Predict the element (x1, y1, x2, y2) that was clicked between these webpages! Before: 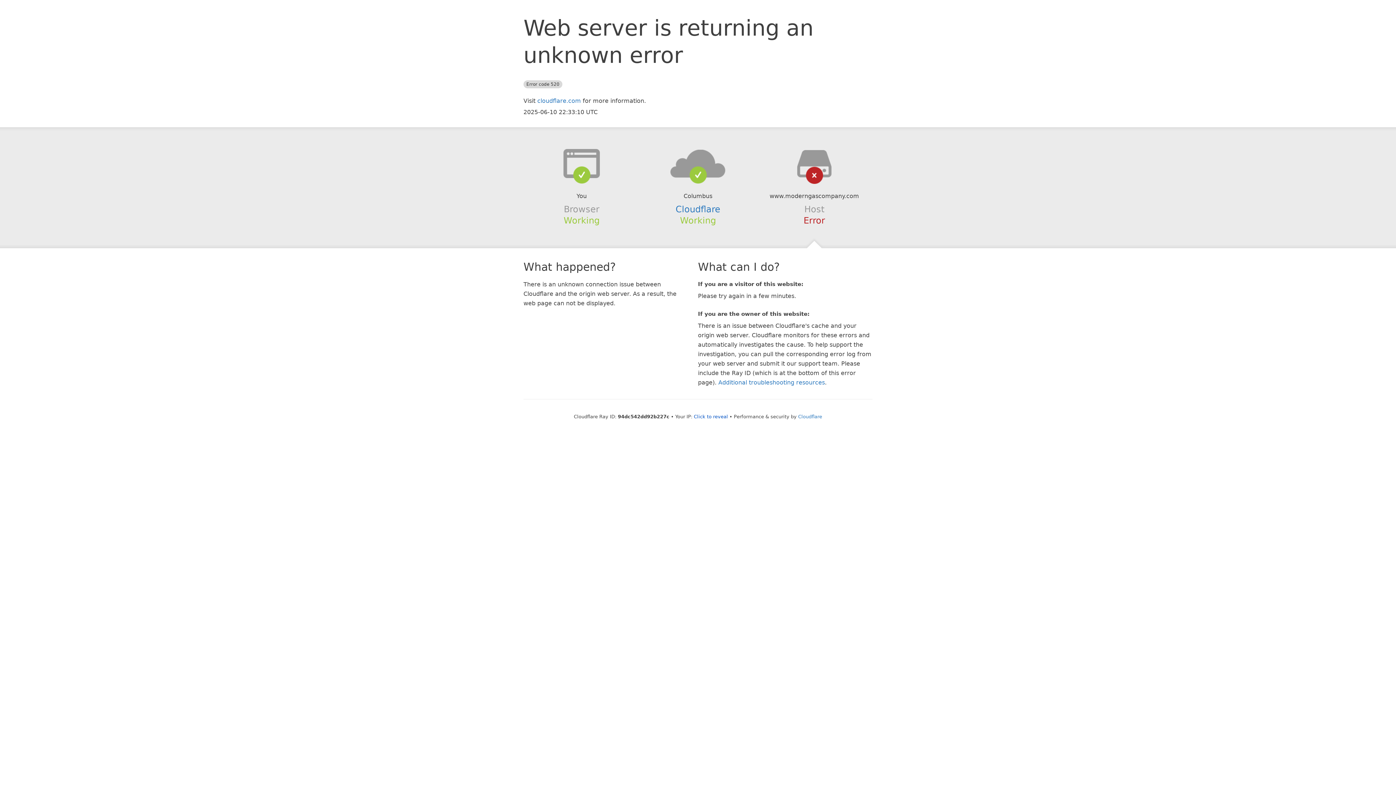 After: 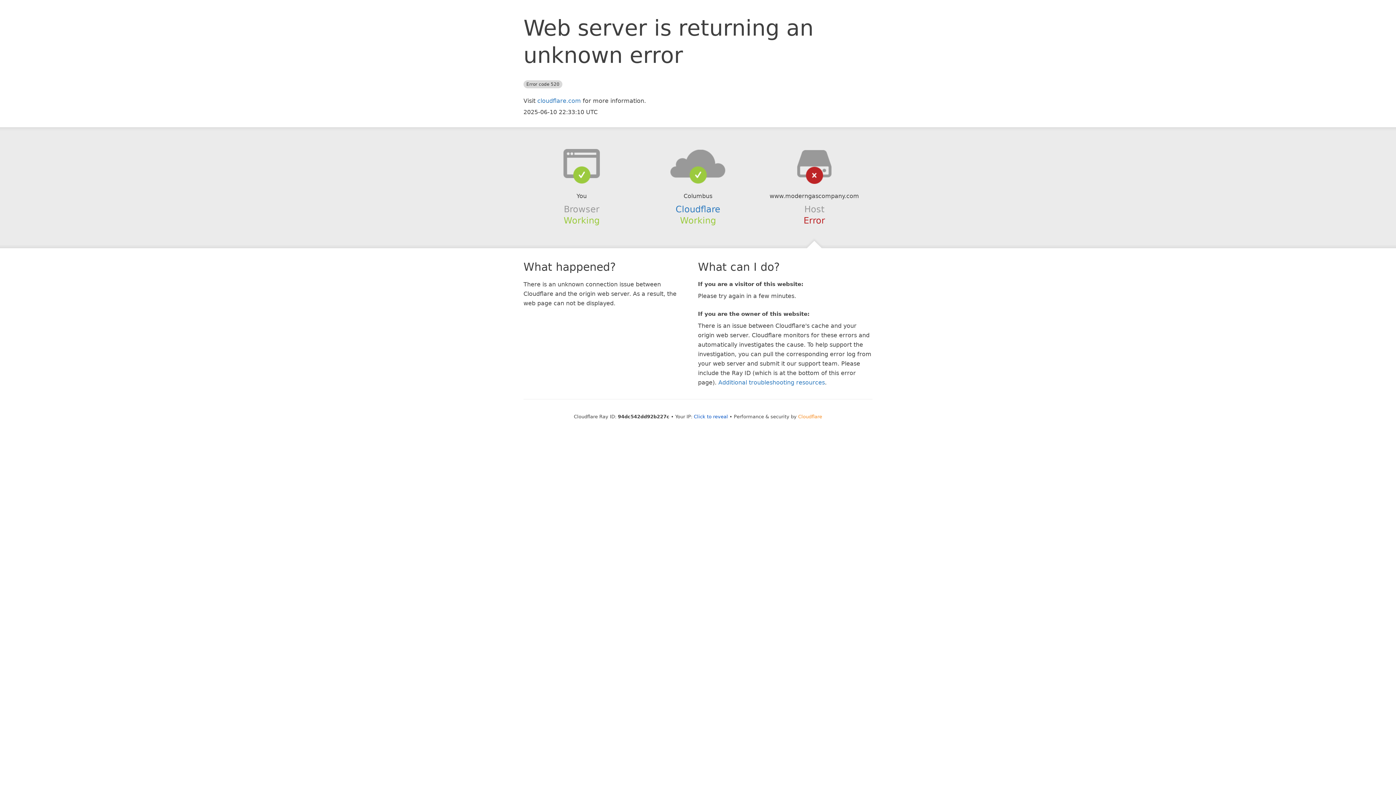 Action: bbox: (798, 414, 822, 419) label: Cloudflare